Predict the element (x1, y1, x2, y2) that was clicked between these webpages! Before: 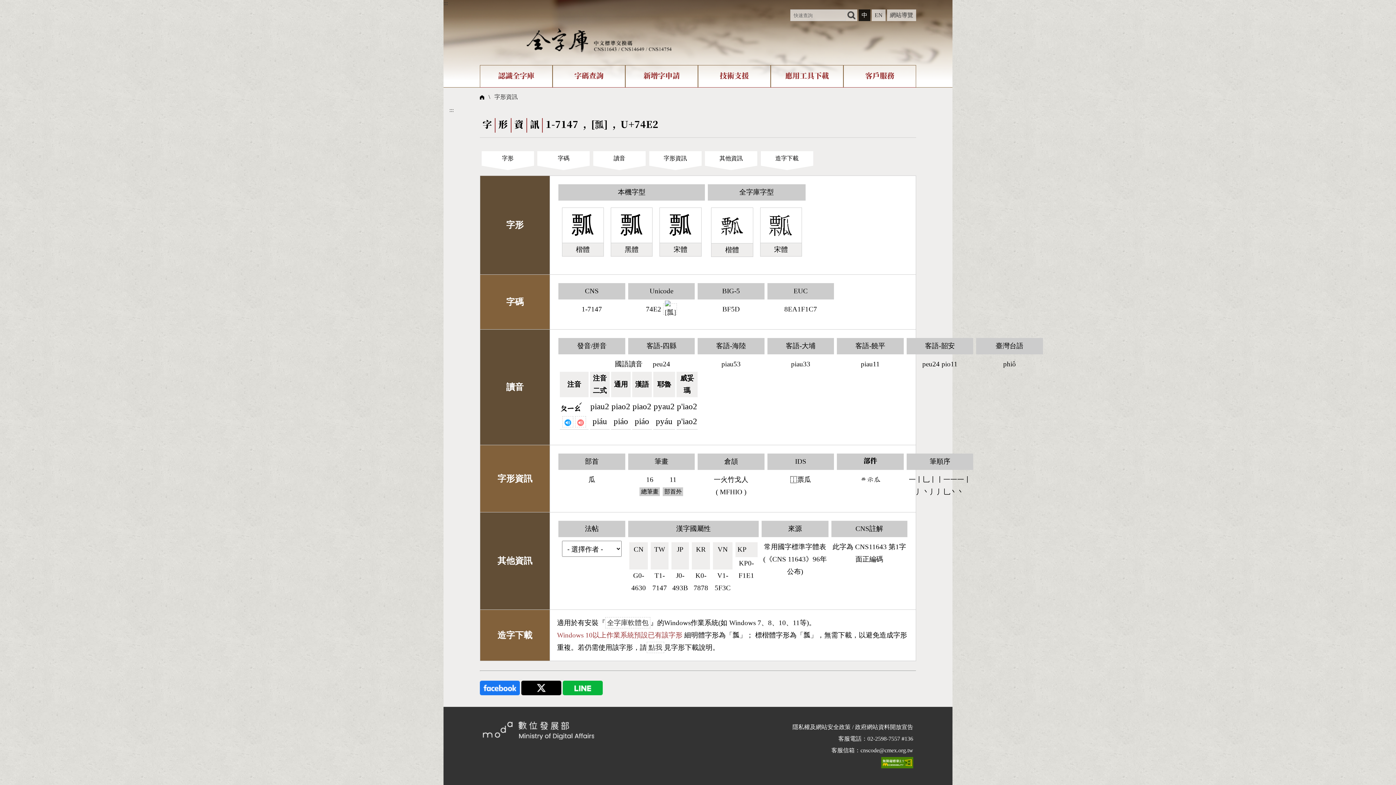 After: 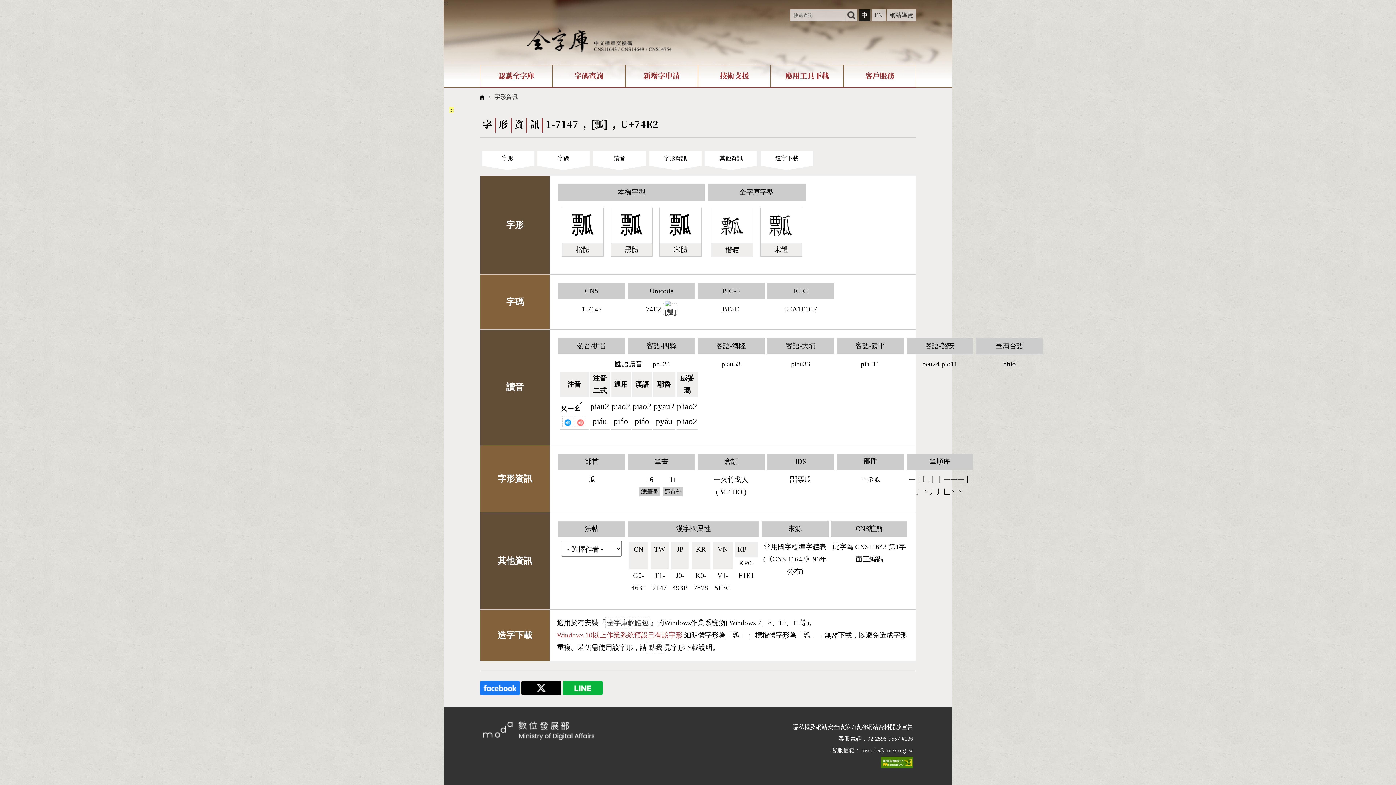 Action: bbox: (449, 106, 453, 113) label: :::